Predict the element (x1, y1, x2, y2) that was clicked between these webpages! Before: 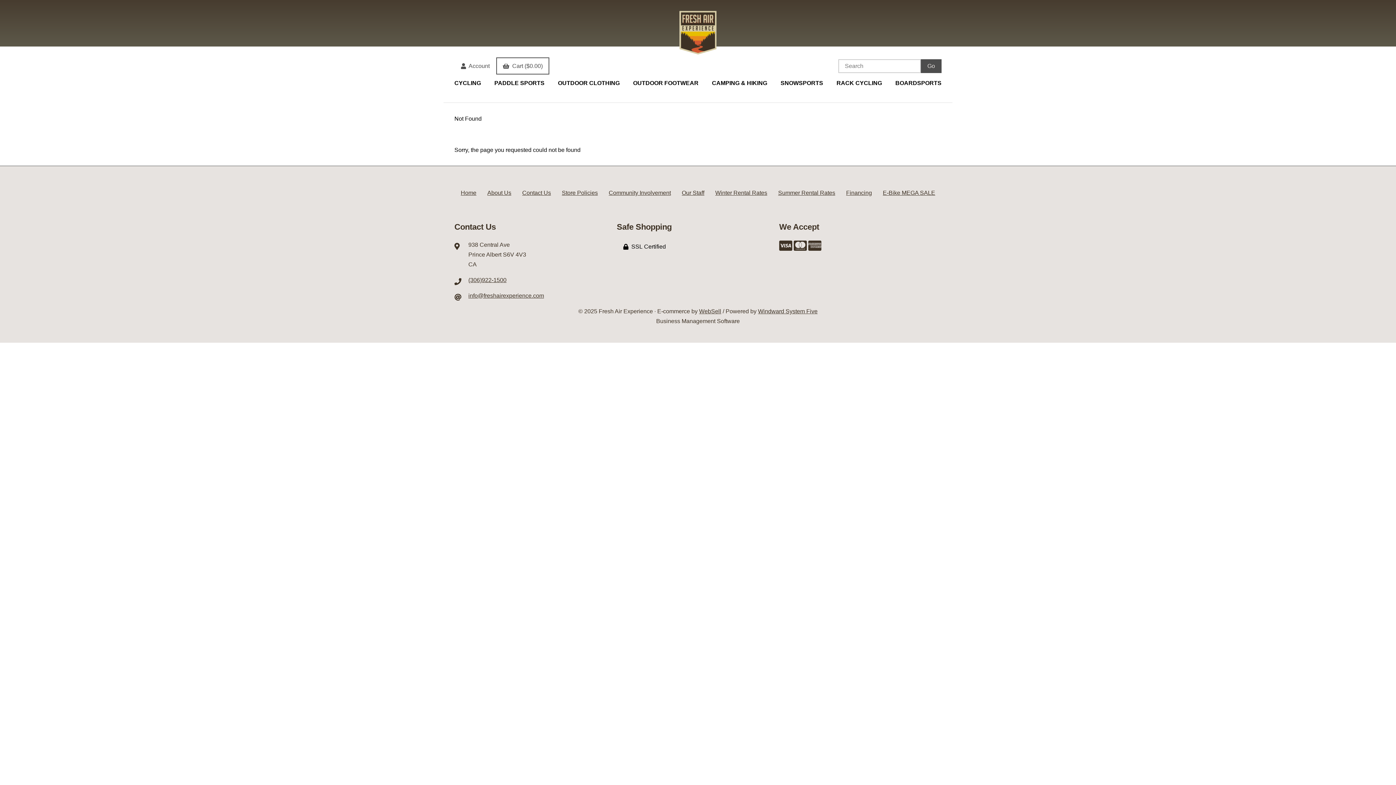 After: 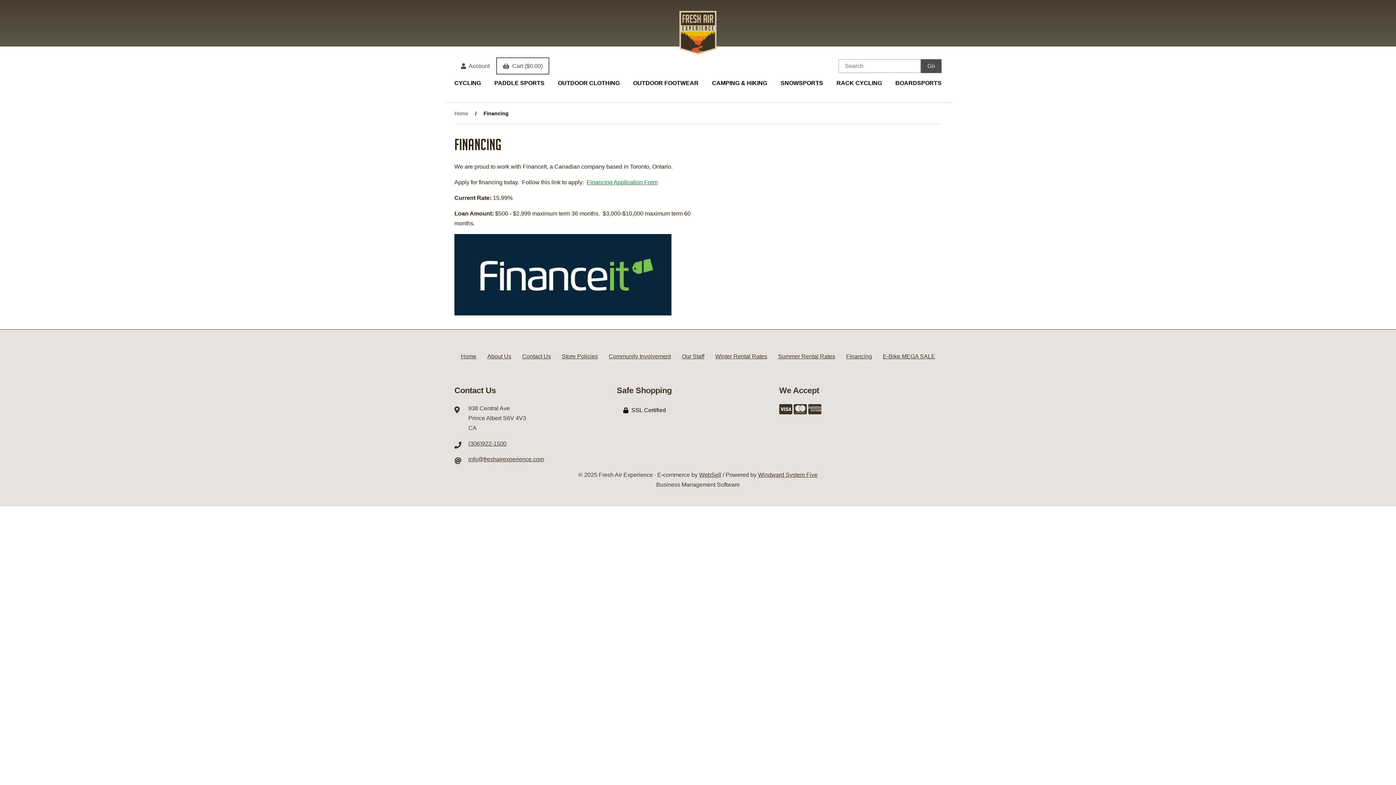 Action: label: Financing bbox: (840, 188, 877, 197)